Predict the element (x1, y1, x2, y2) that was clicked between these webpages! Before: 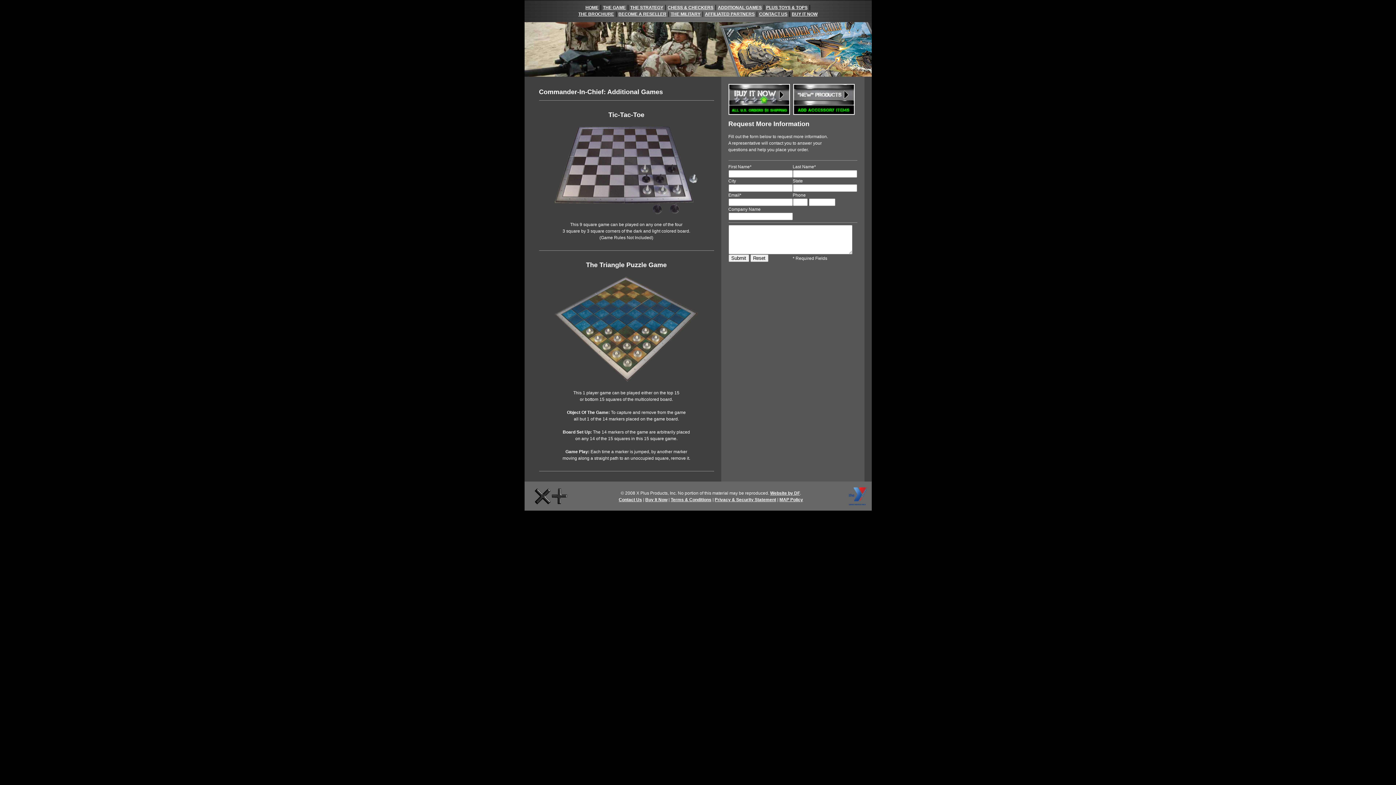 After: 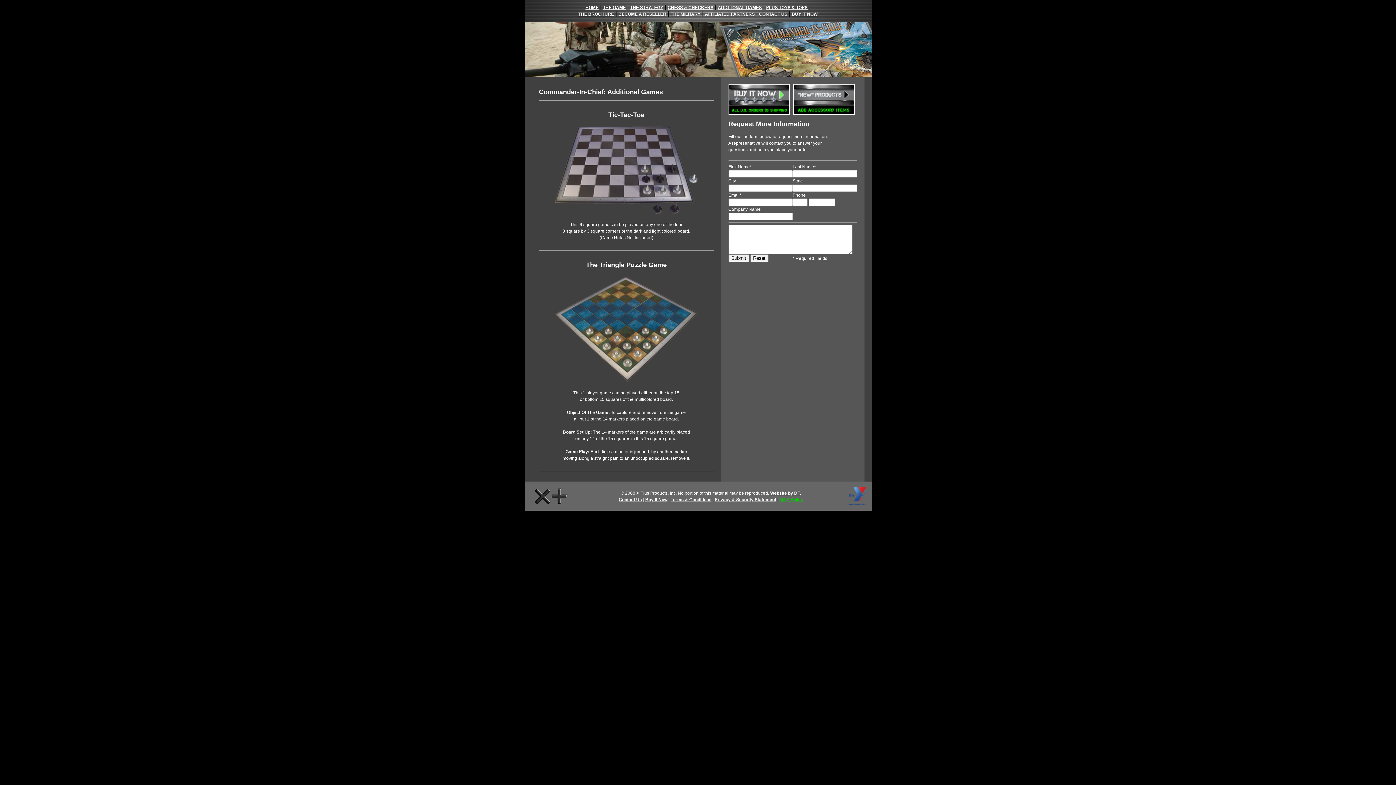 Action: label: MAP Policy bbox: (779, 497, 803, 502)